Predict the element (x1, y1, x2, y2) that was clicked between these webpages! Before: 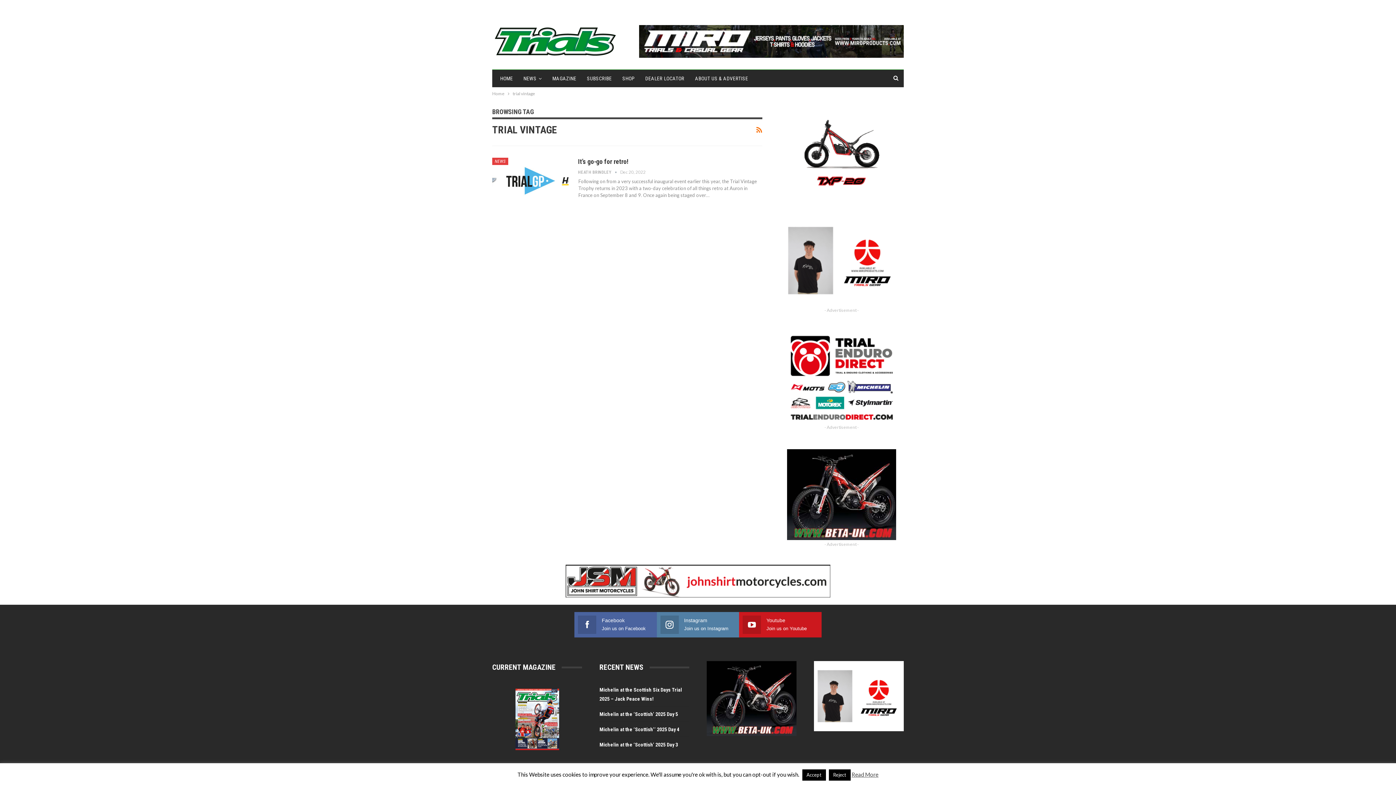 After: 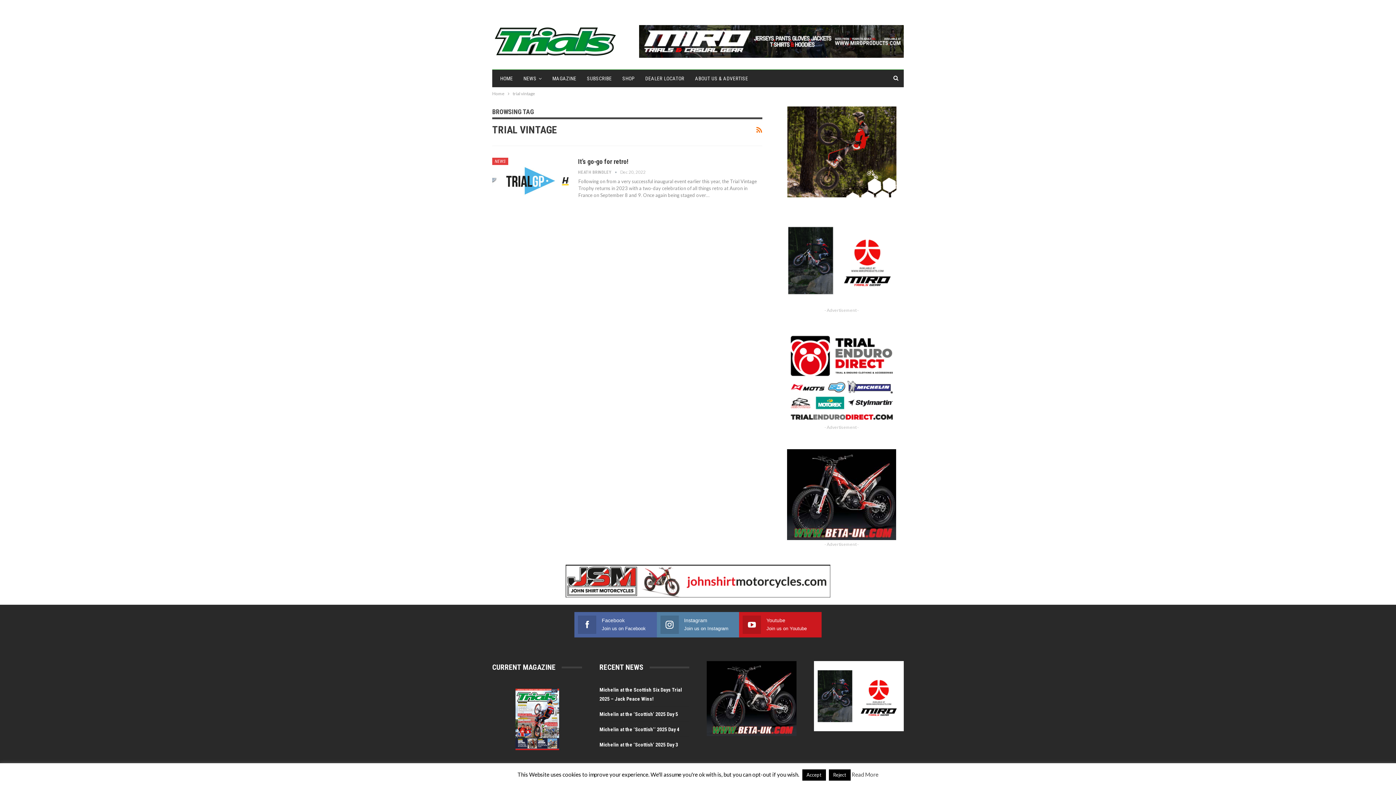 Action: bbox: (851, 771, 878, 778) label: Read More